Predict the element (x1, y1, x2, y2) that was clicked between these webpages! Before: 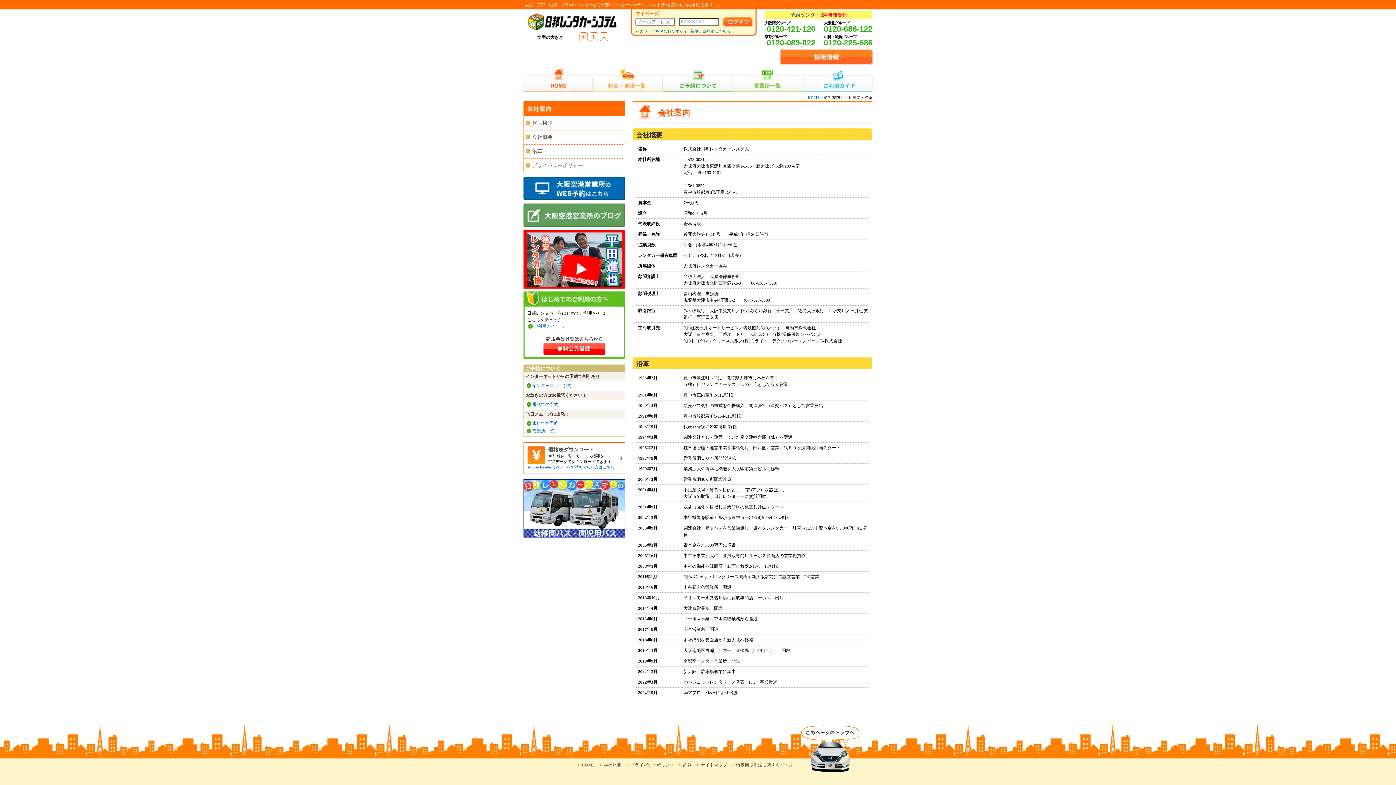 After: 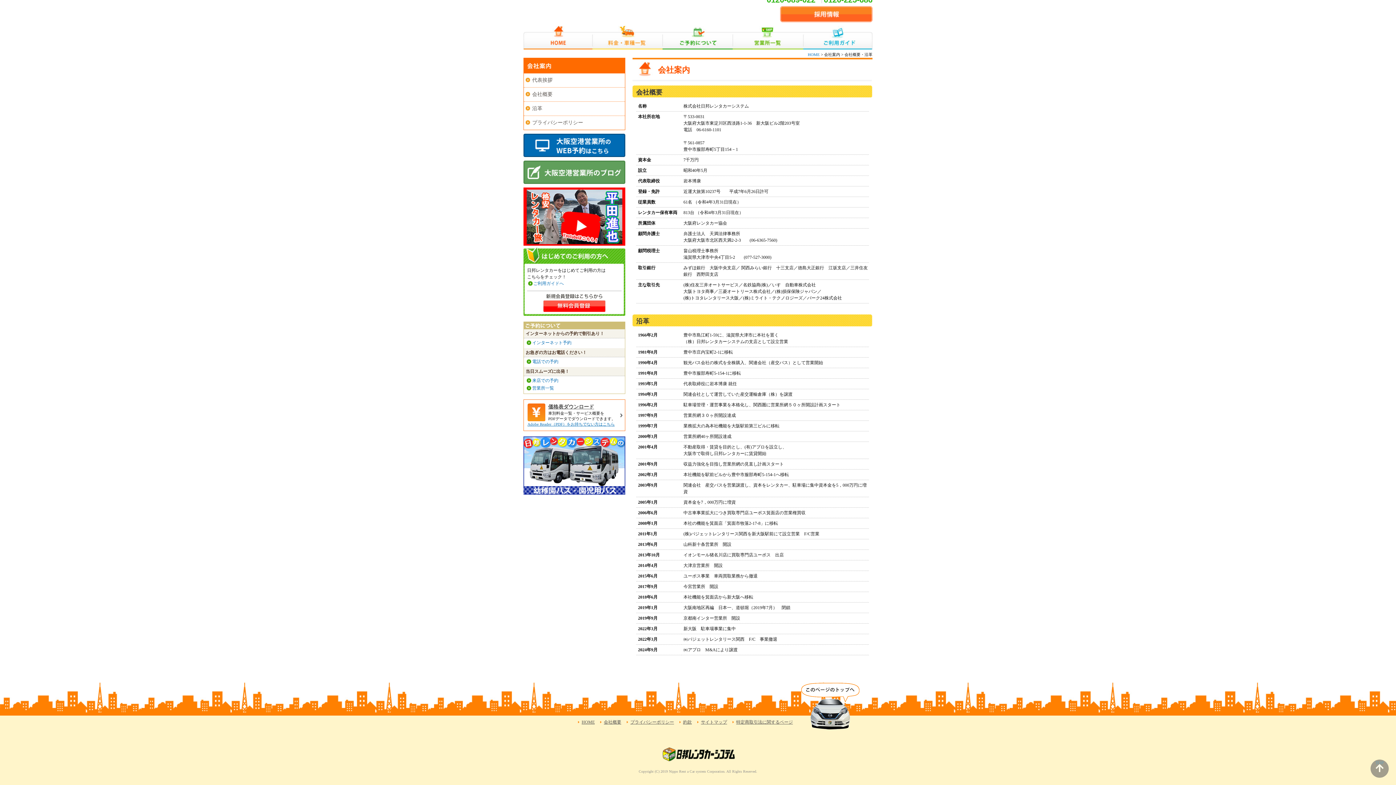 Action: label: 沿革 bbox: (524, 144, 625, 158)